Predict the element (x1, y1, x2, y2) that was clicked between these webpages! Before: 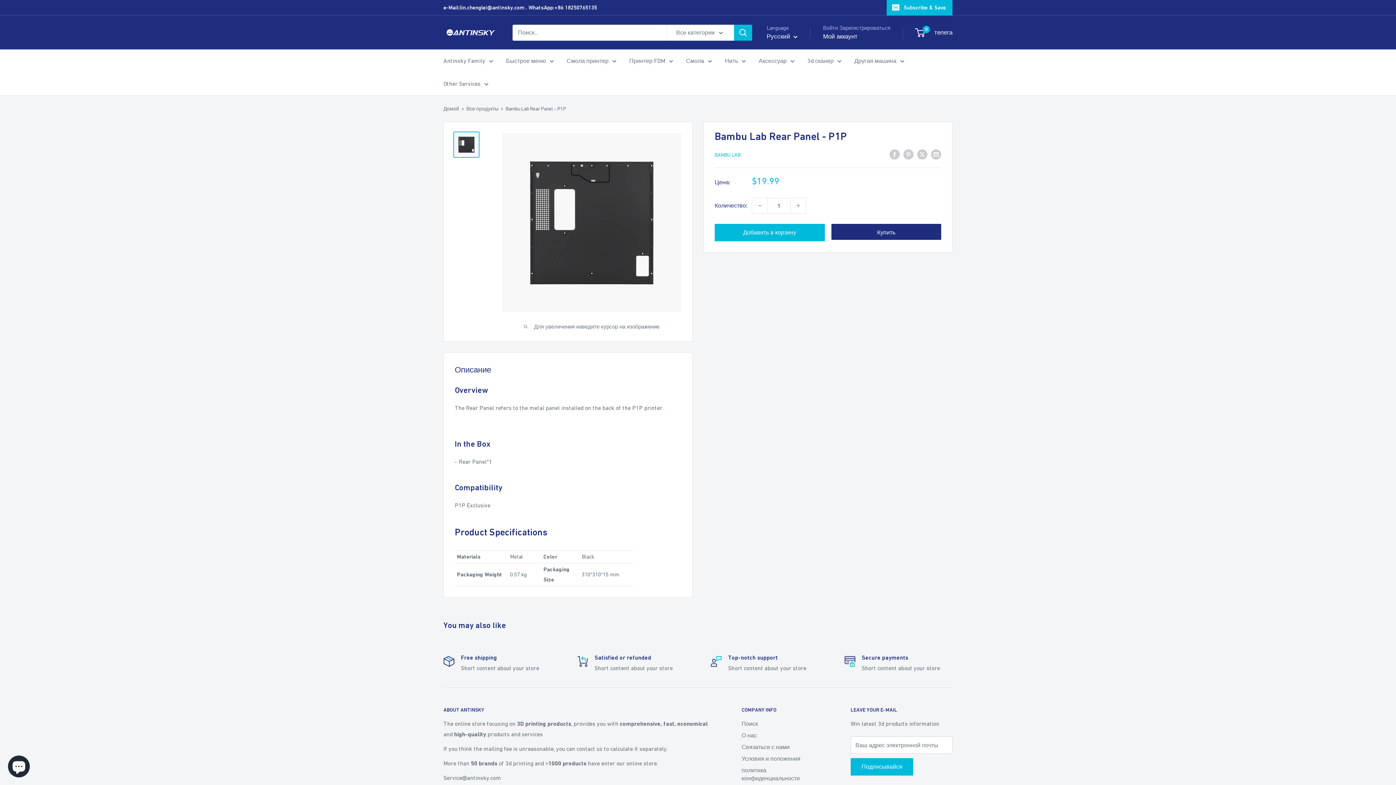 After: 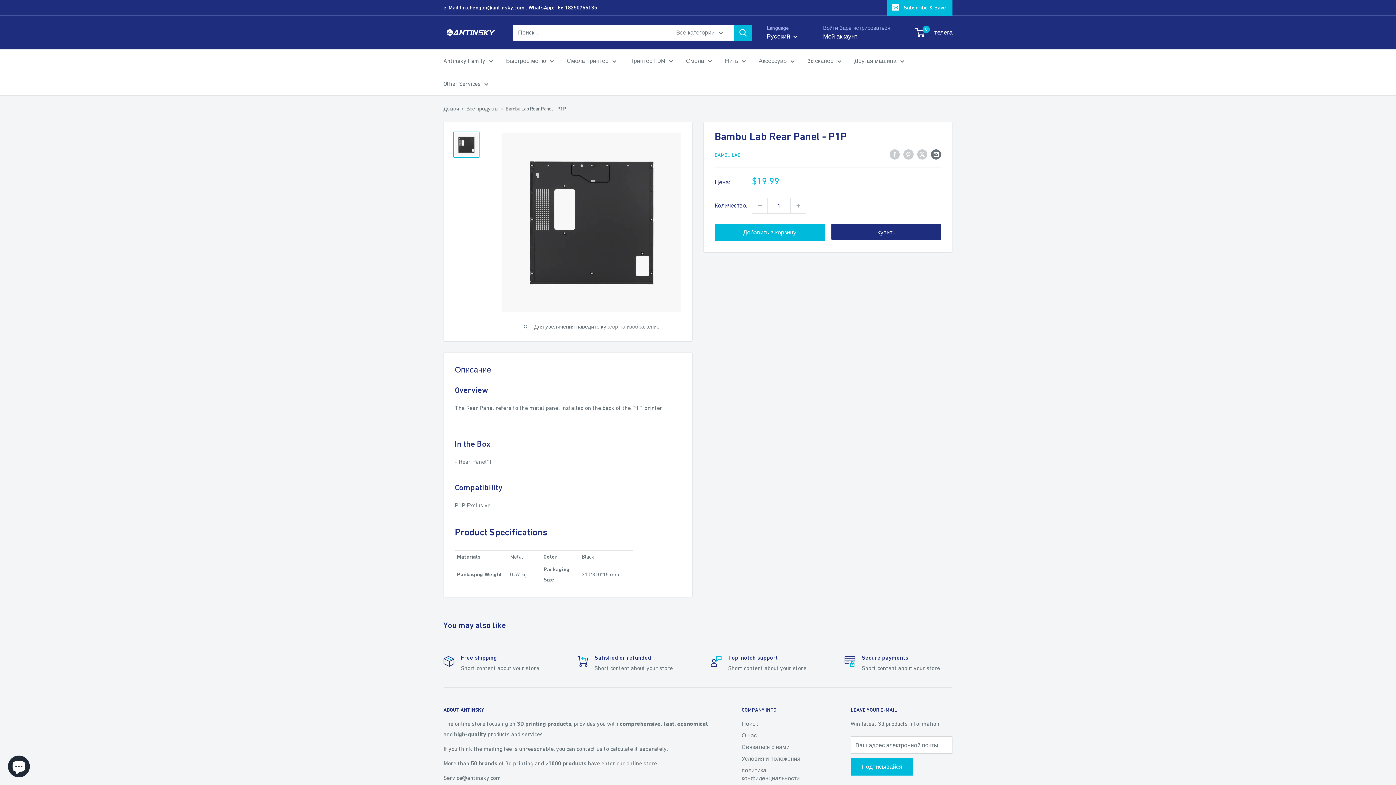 Action: bbox: (931, 148, 941, 159) label: Поделиться по электронной почте